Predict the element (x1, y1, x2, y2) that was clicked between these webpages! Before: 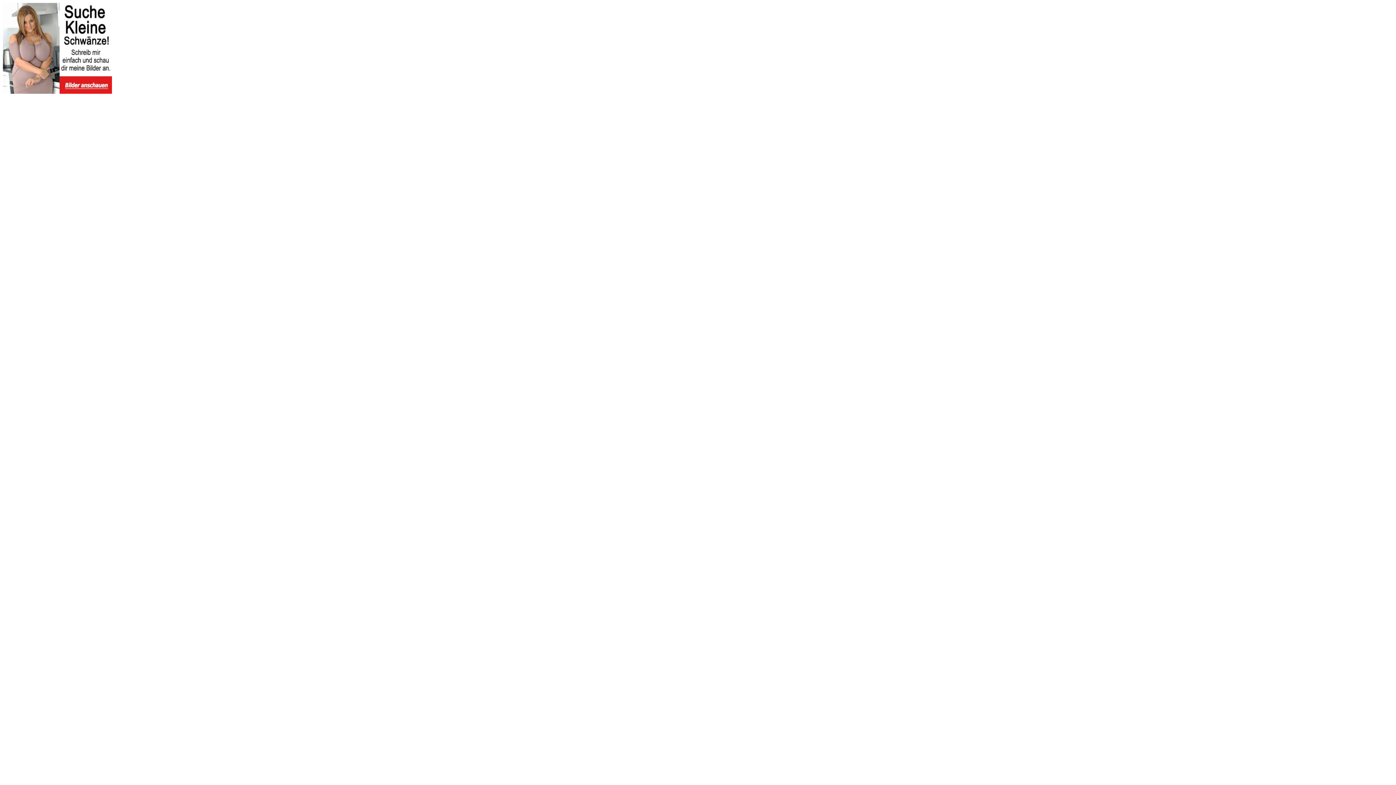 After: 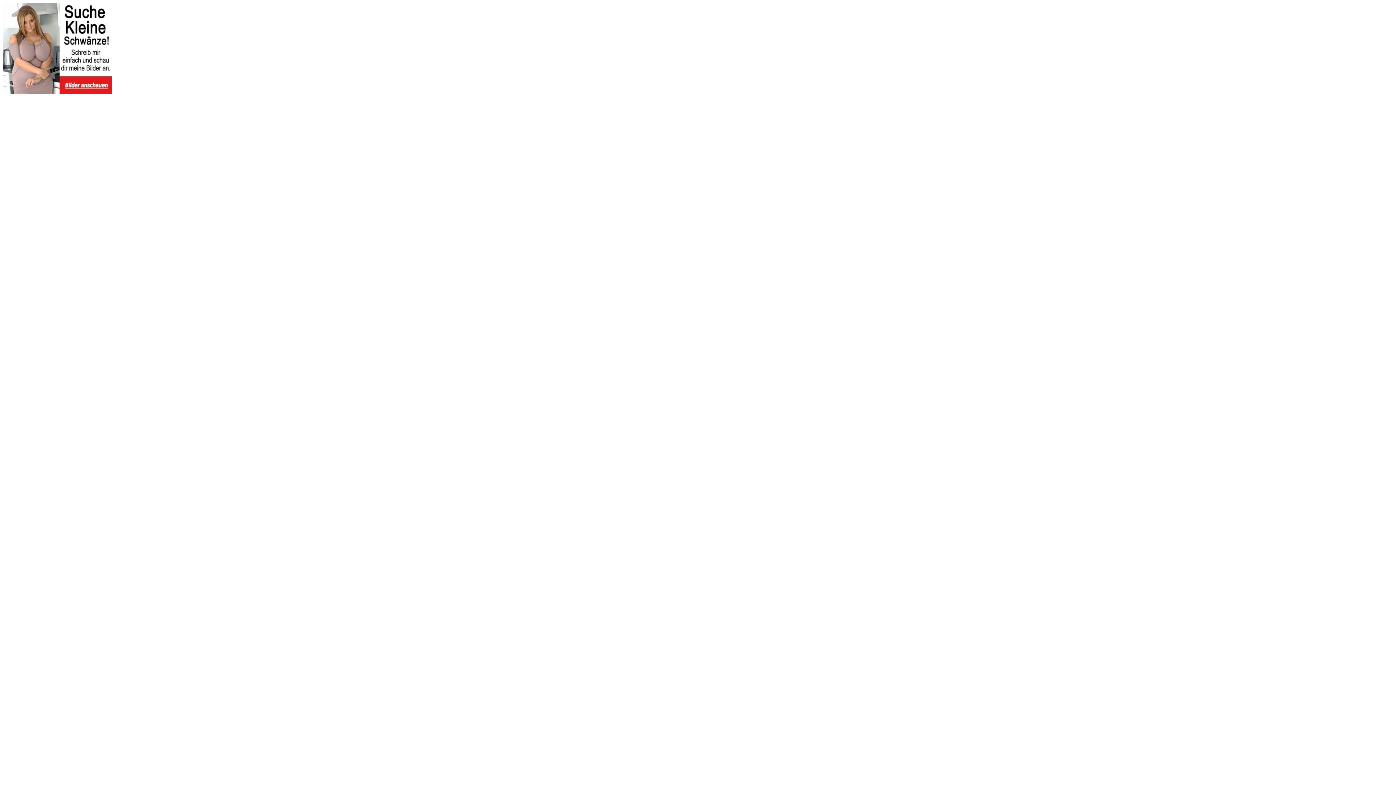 Action: bbox: (2, 88, 112, 94)